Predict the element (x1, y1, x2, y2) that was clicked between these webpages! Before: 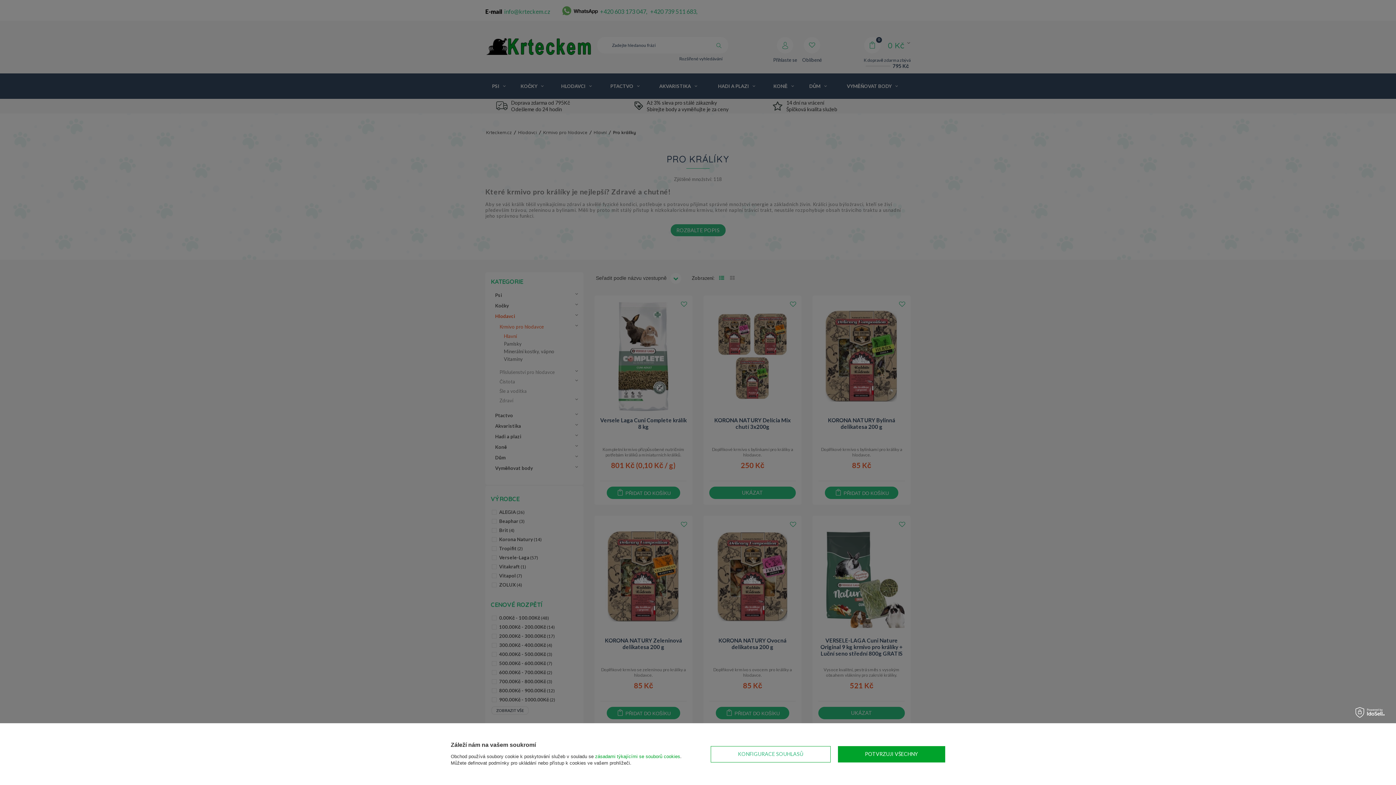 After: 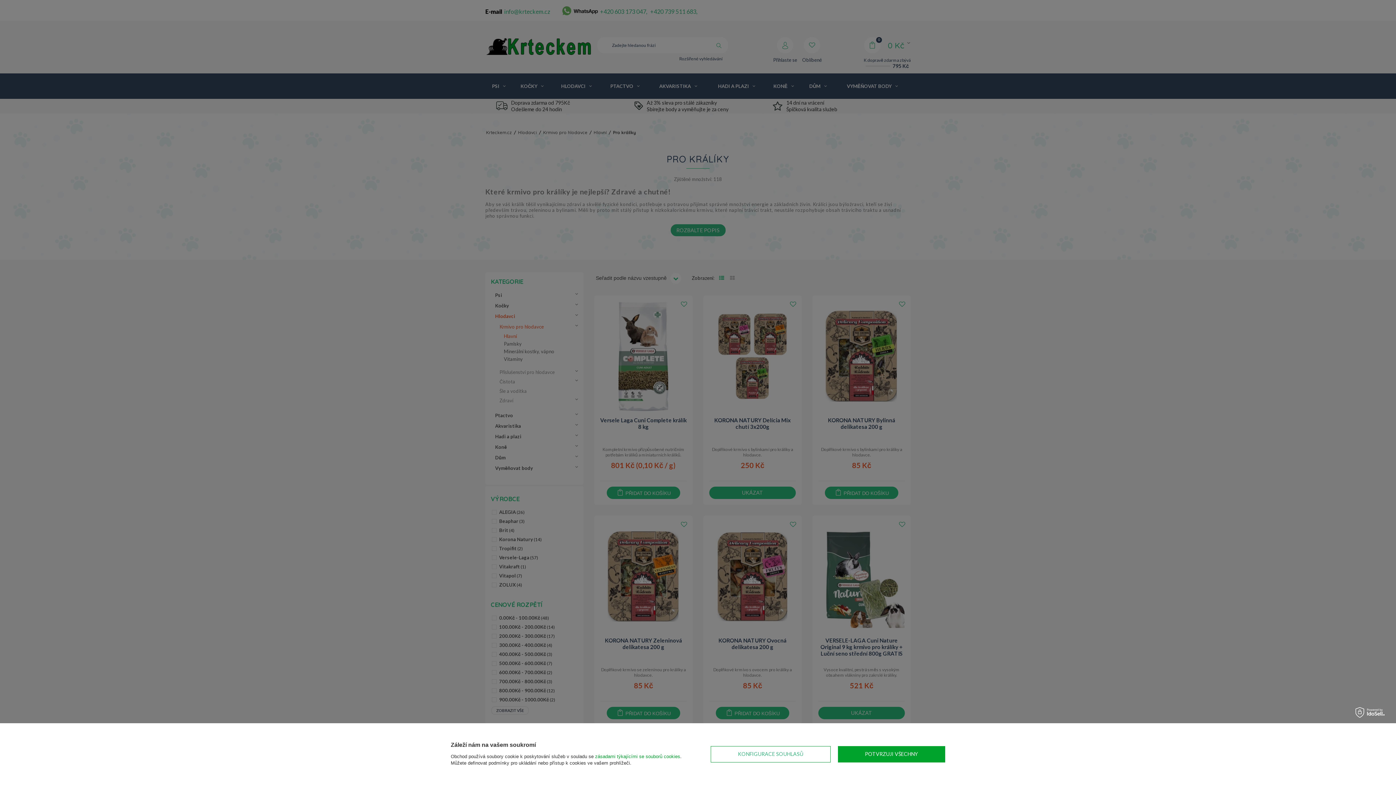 Action: label: zásadami týkajícími se souborů cookies bbox: (595, 754, 680, 759)